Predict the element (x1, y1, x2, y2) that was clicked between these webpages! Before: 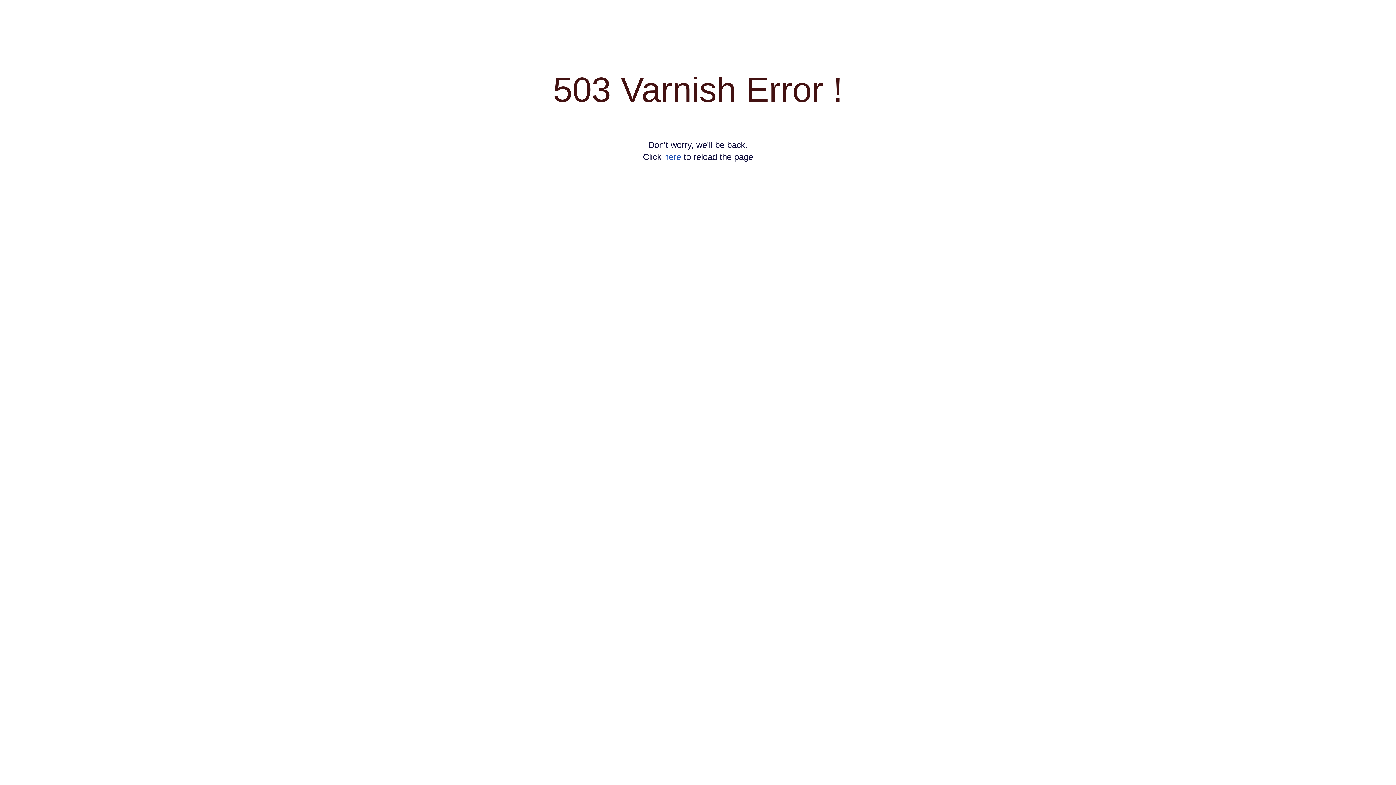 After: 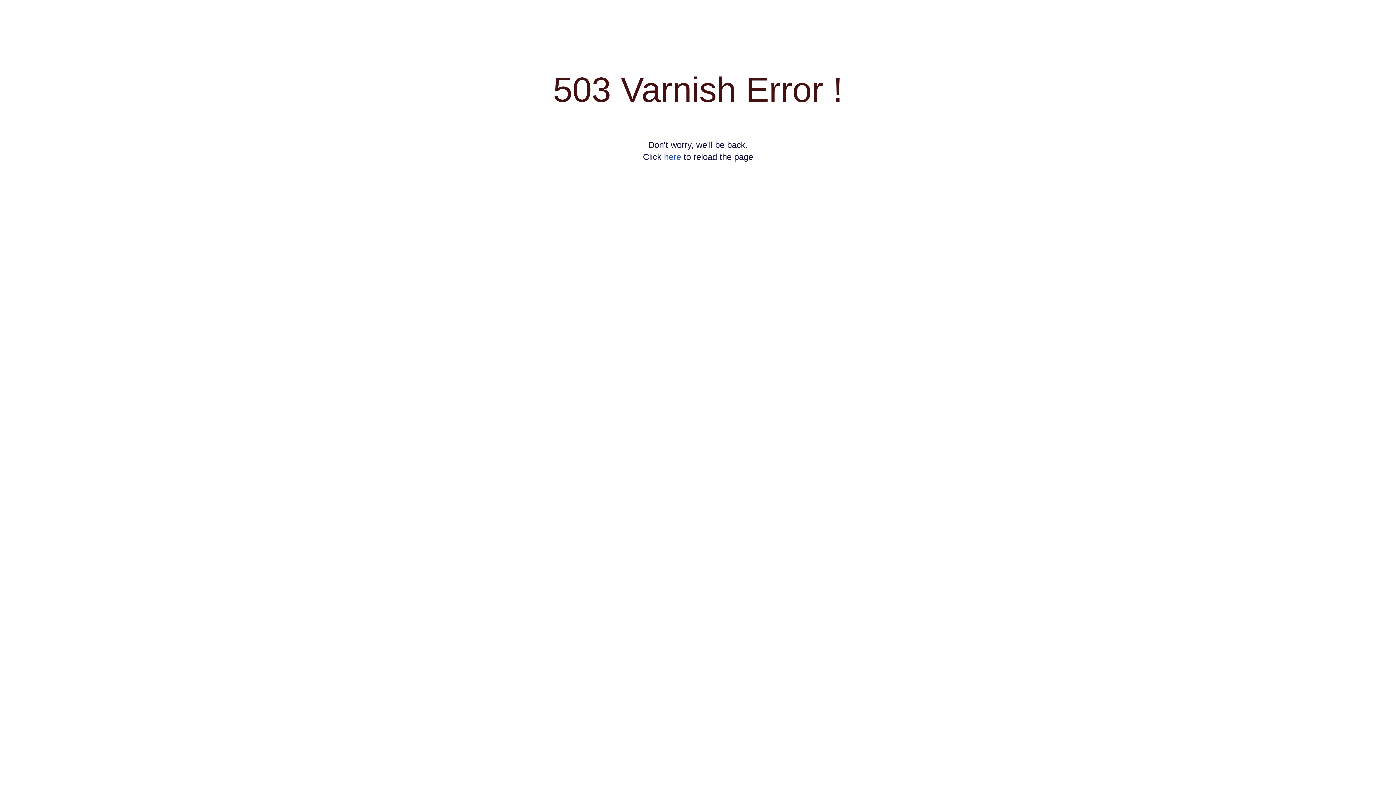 Action: bbox: (664, 152, 681, 161) label: here